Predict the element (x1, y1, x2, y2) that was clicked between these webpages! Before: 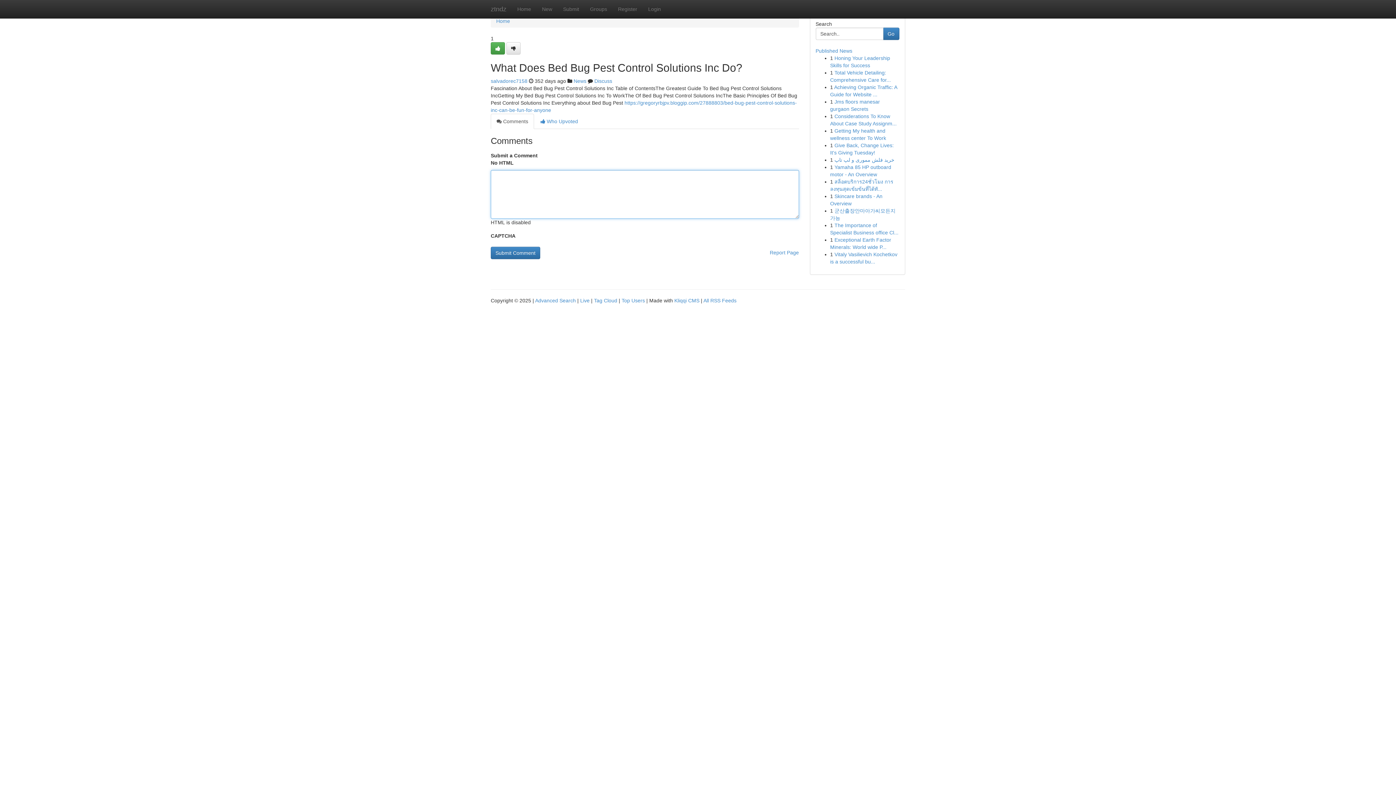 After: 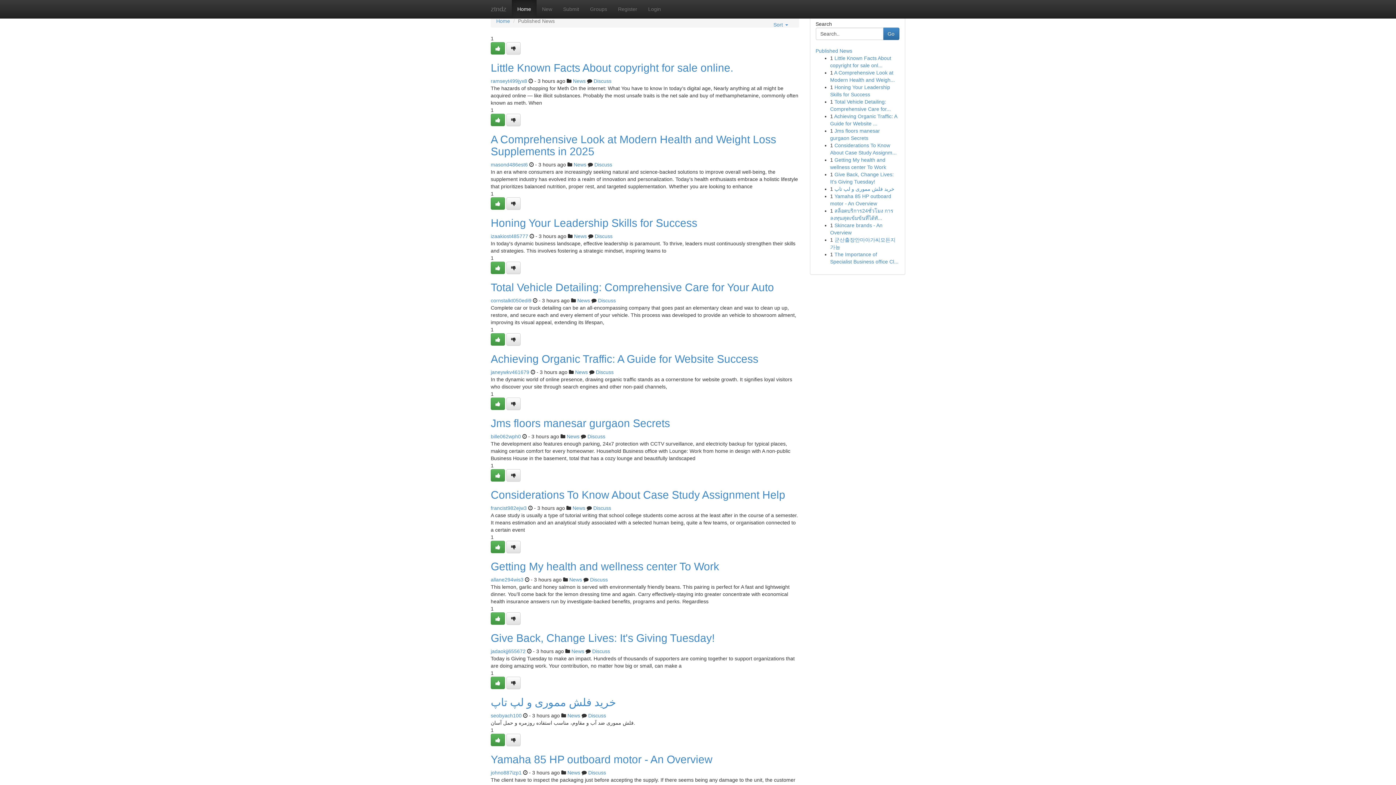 Action: bbox: (512, 0, 536, 18) label: Home